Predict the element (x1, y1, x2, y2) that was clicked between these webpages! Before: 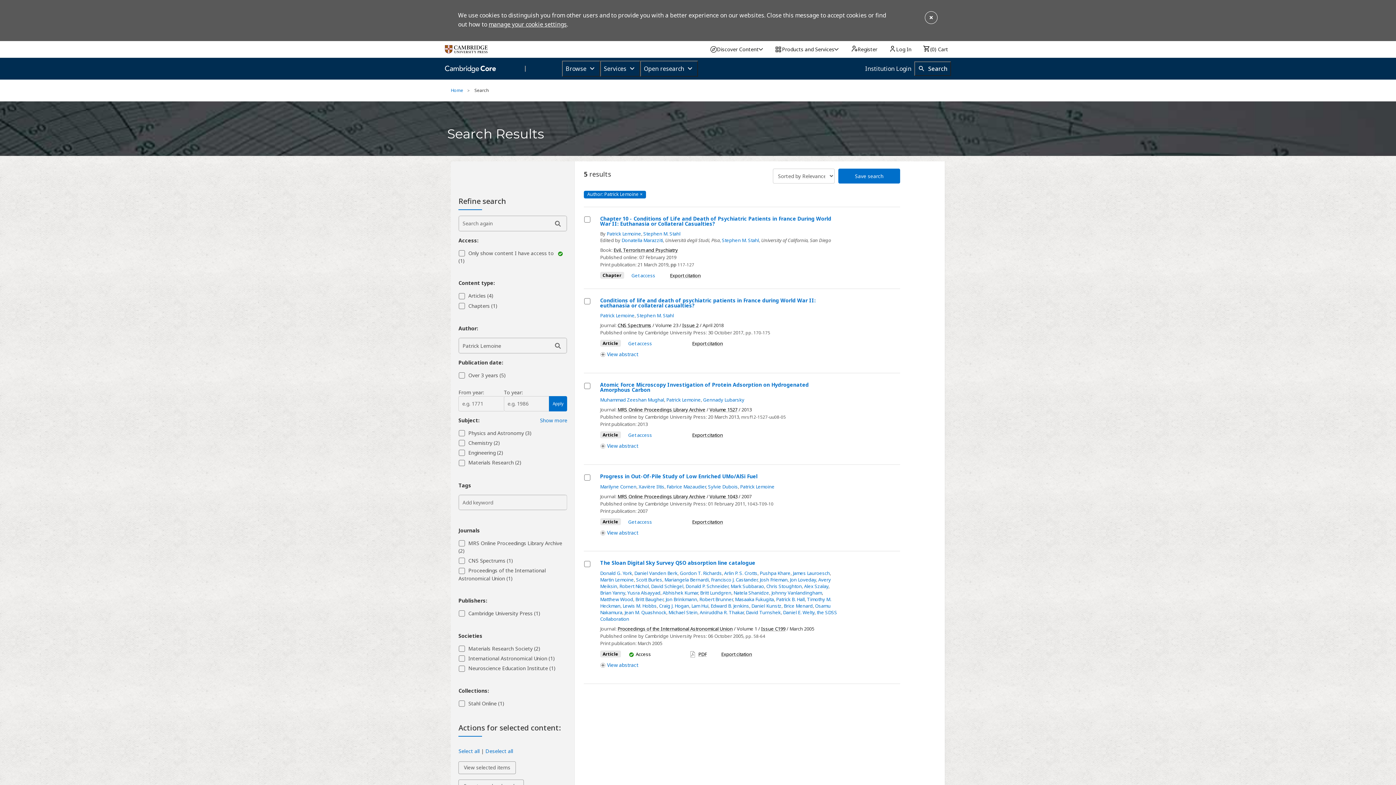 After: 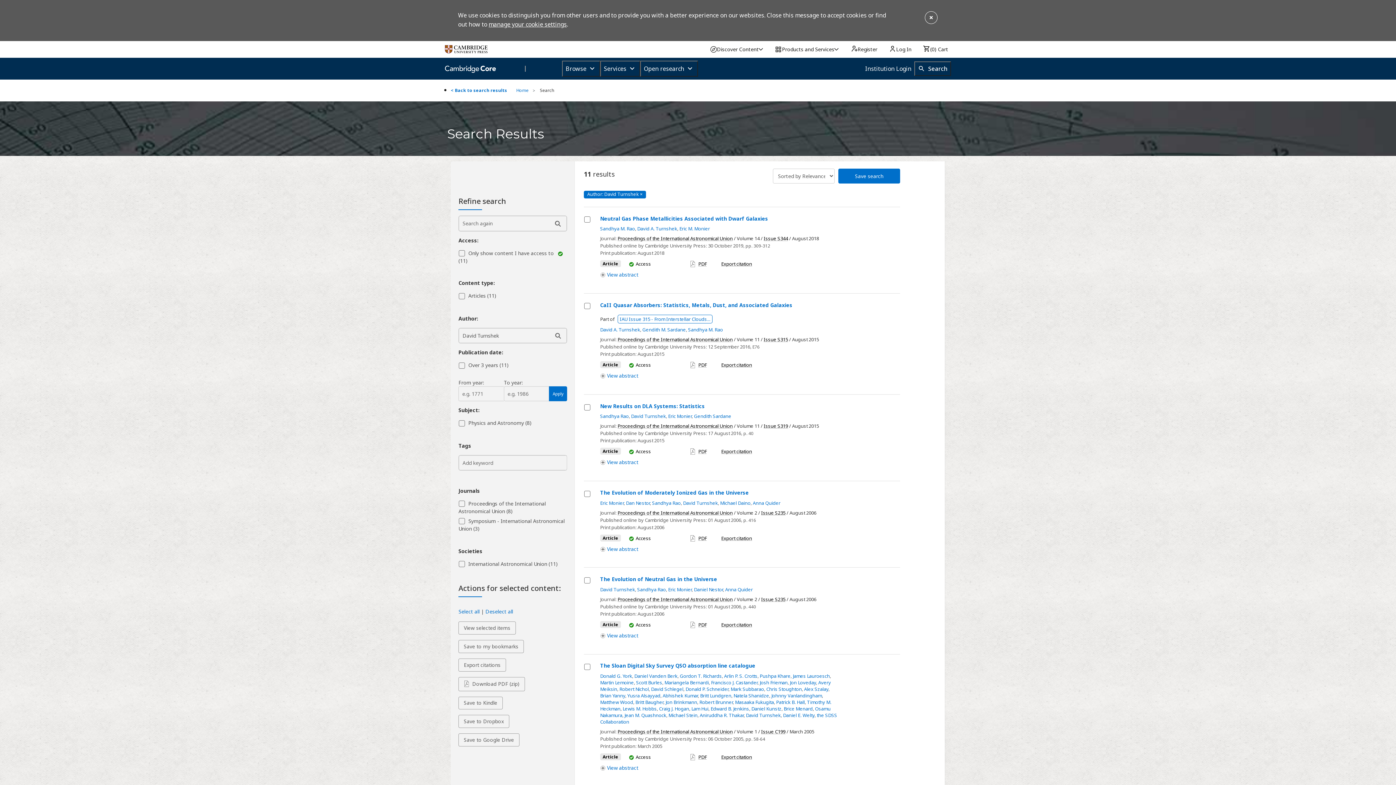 Action: bbox: (746, 609, 781, 615) label: David Turnshek